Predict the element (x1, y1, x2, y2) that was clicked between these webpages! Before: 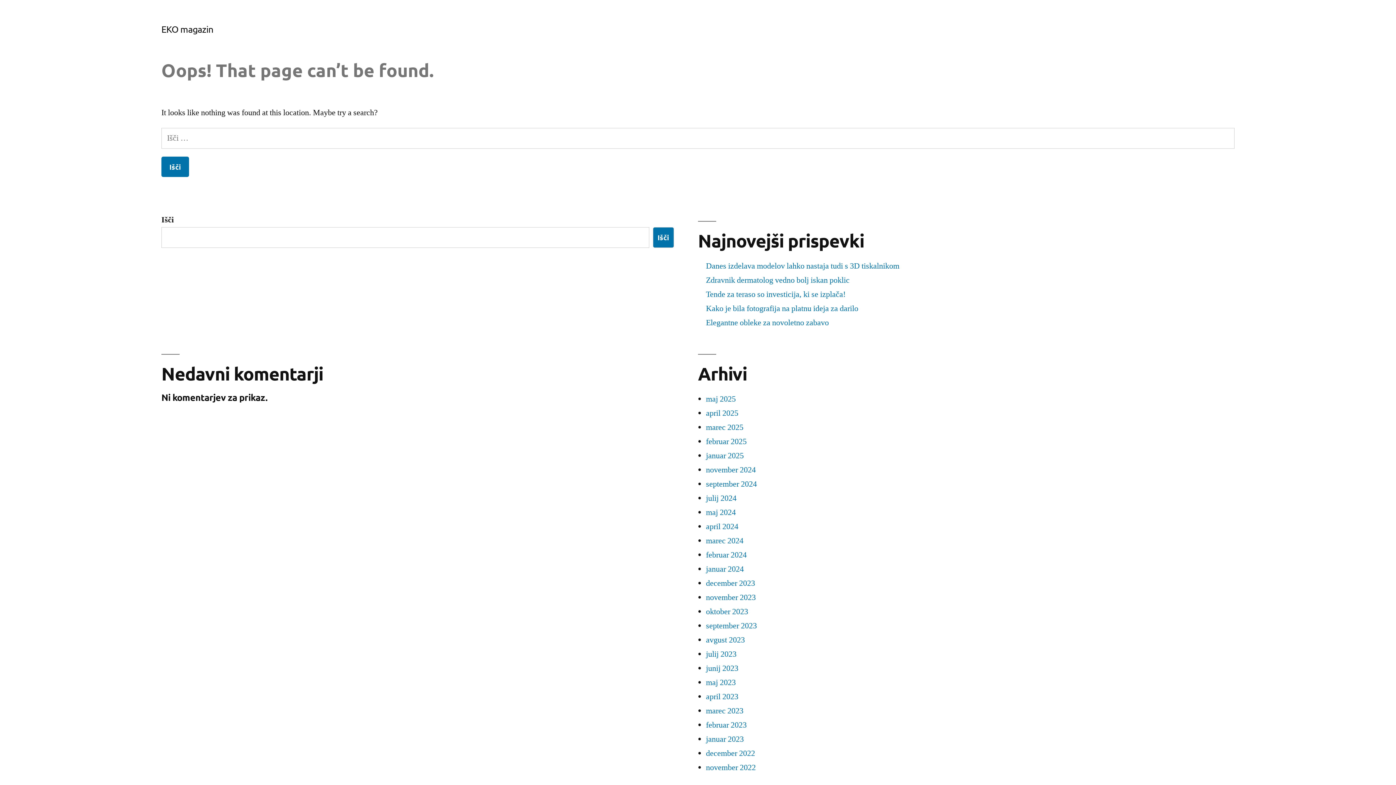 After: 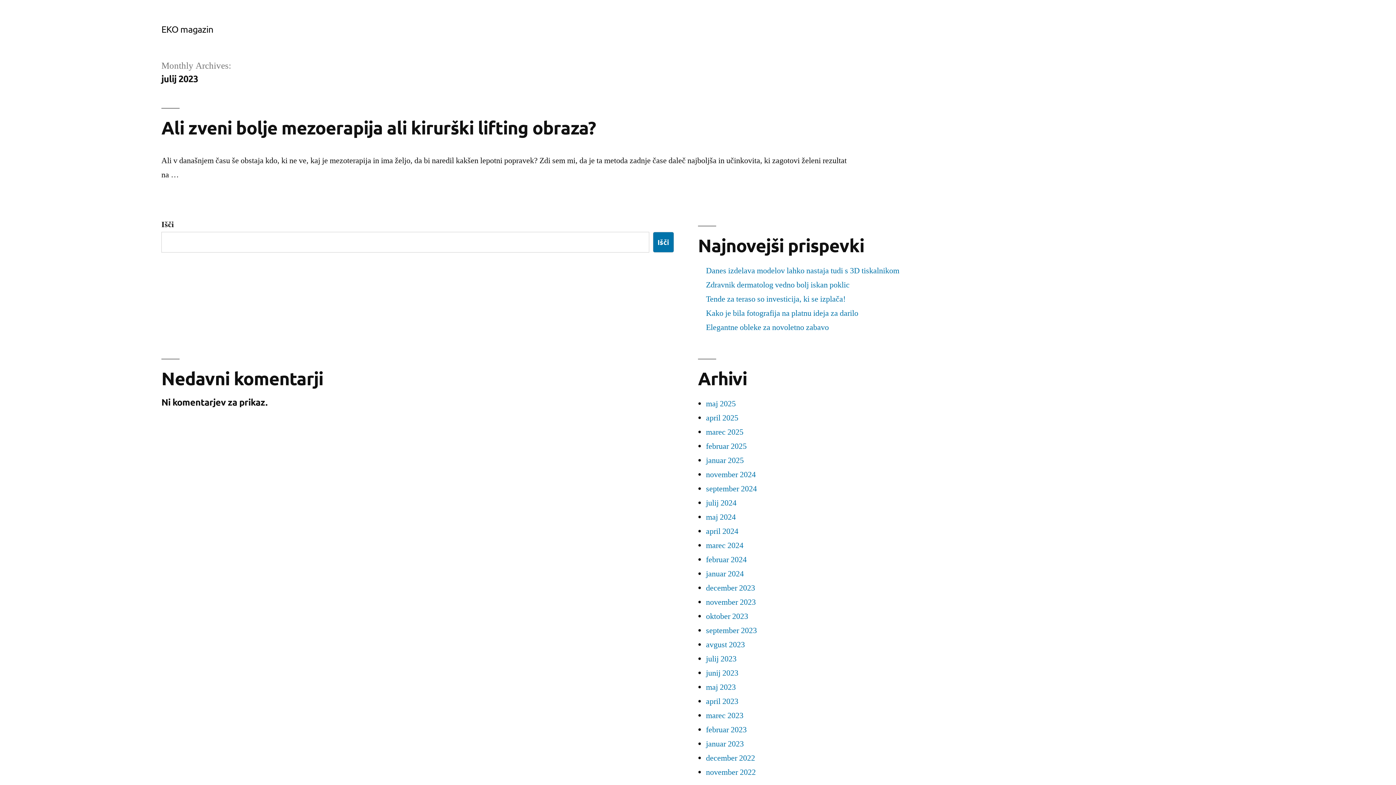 Action: bbox: (706, 649, 736, 659) label: julij 2023